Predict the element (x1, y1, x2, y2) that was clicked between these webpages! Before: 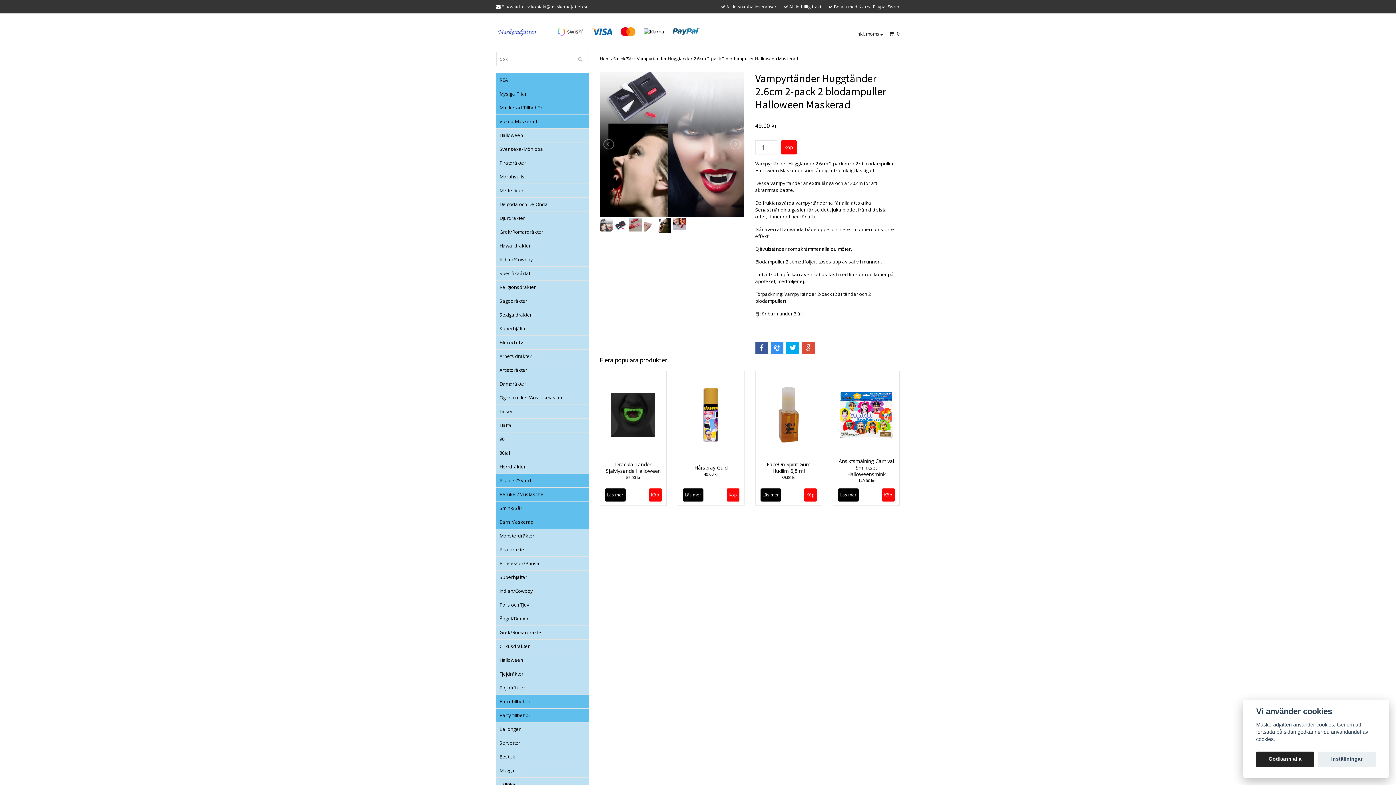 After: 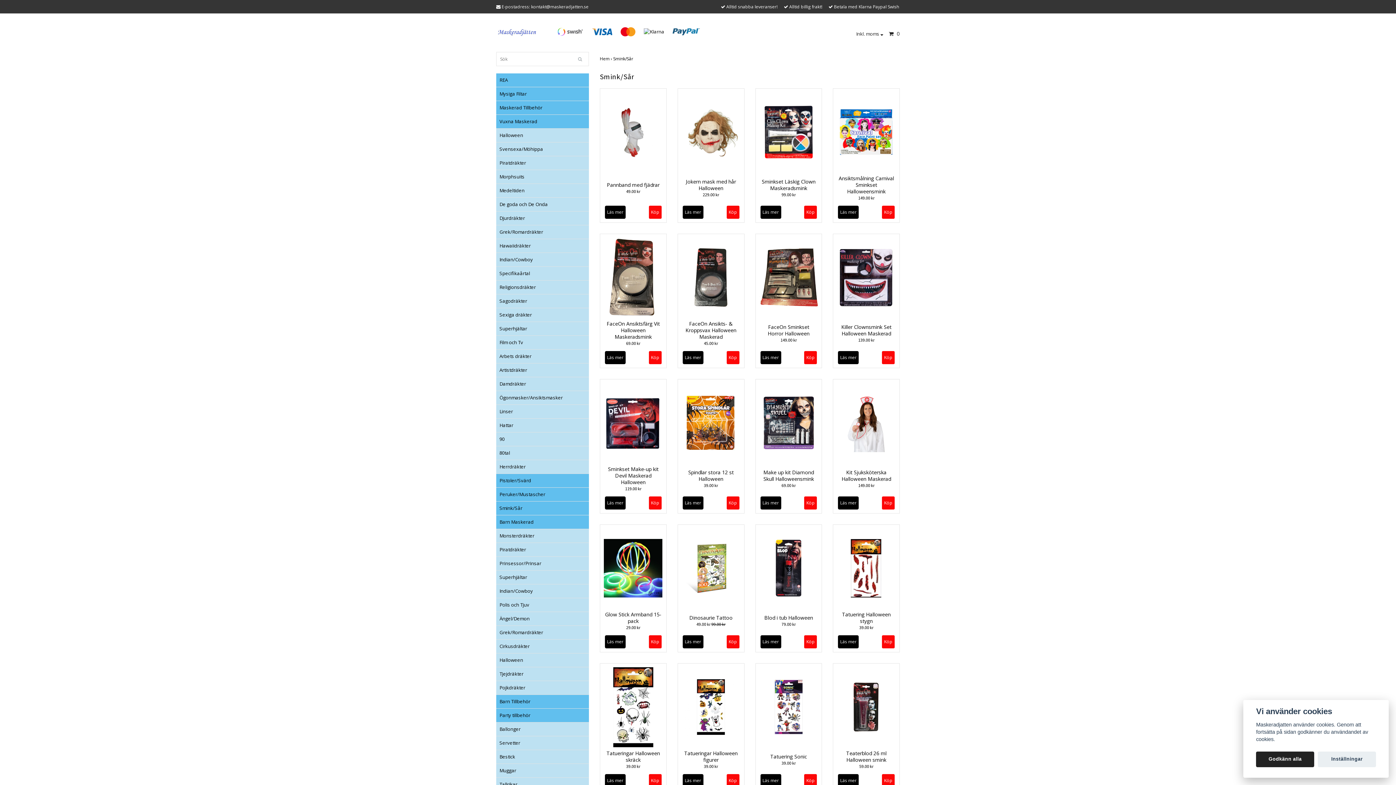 Action: bbox: (613, 55, 637, 62) label: Smink/Sår › 